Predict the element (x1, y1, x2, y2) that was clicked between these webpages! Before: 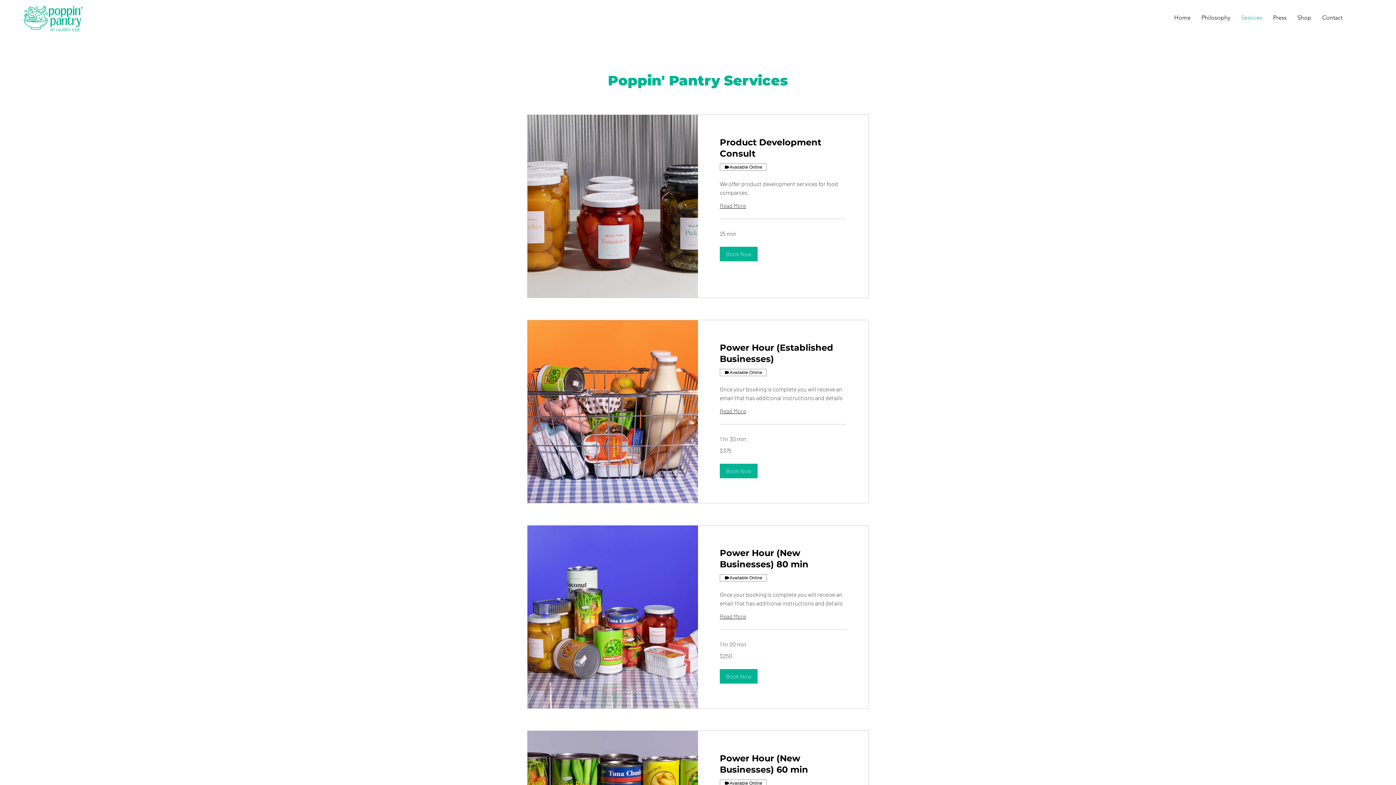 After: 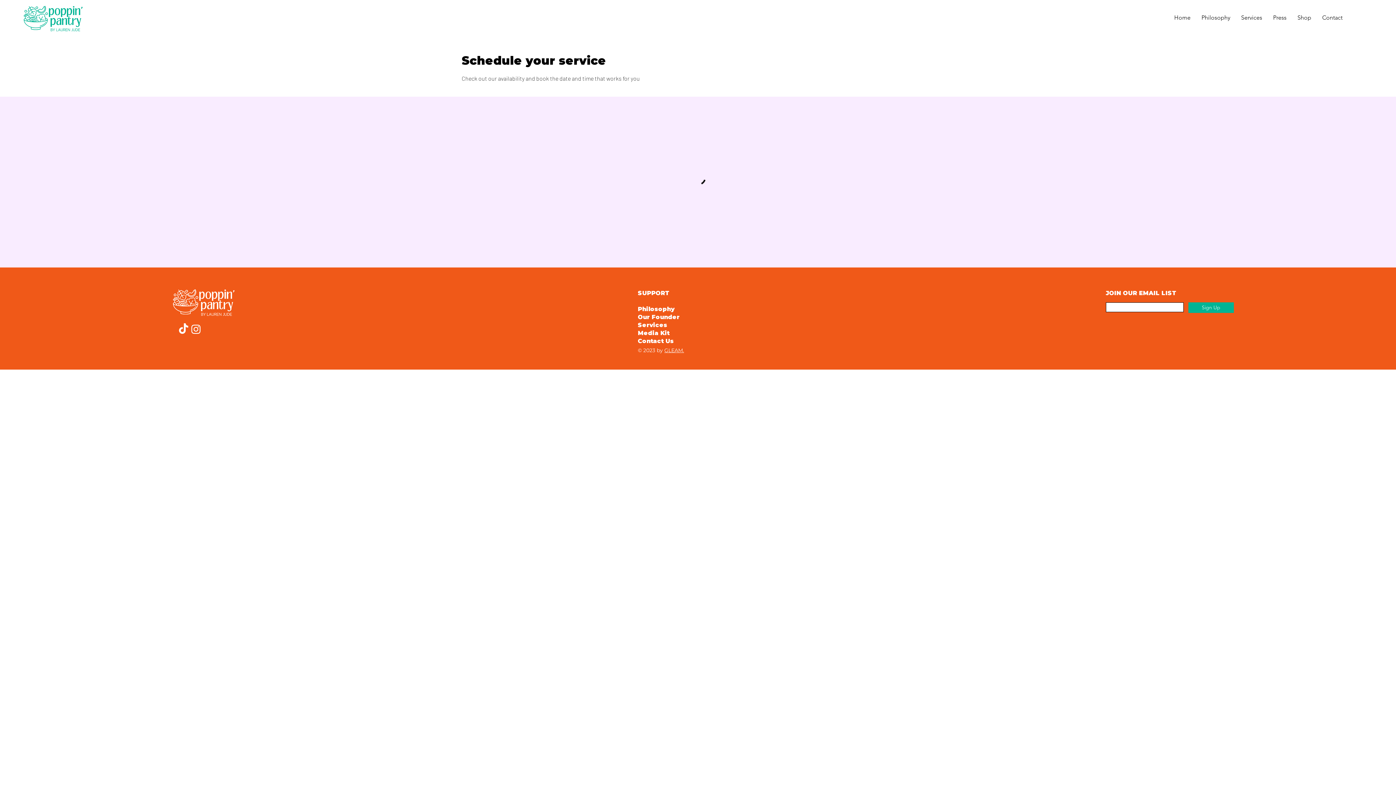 Action: label: Book Now bbox: (720, 464, 757, 478)